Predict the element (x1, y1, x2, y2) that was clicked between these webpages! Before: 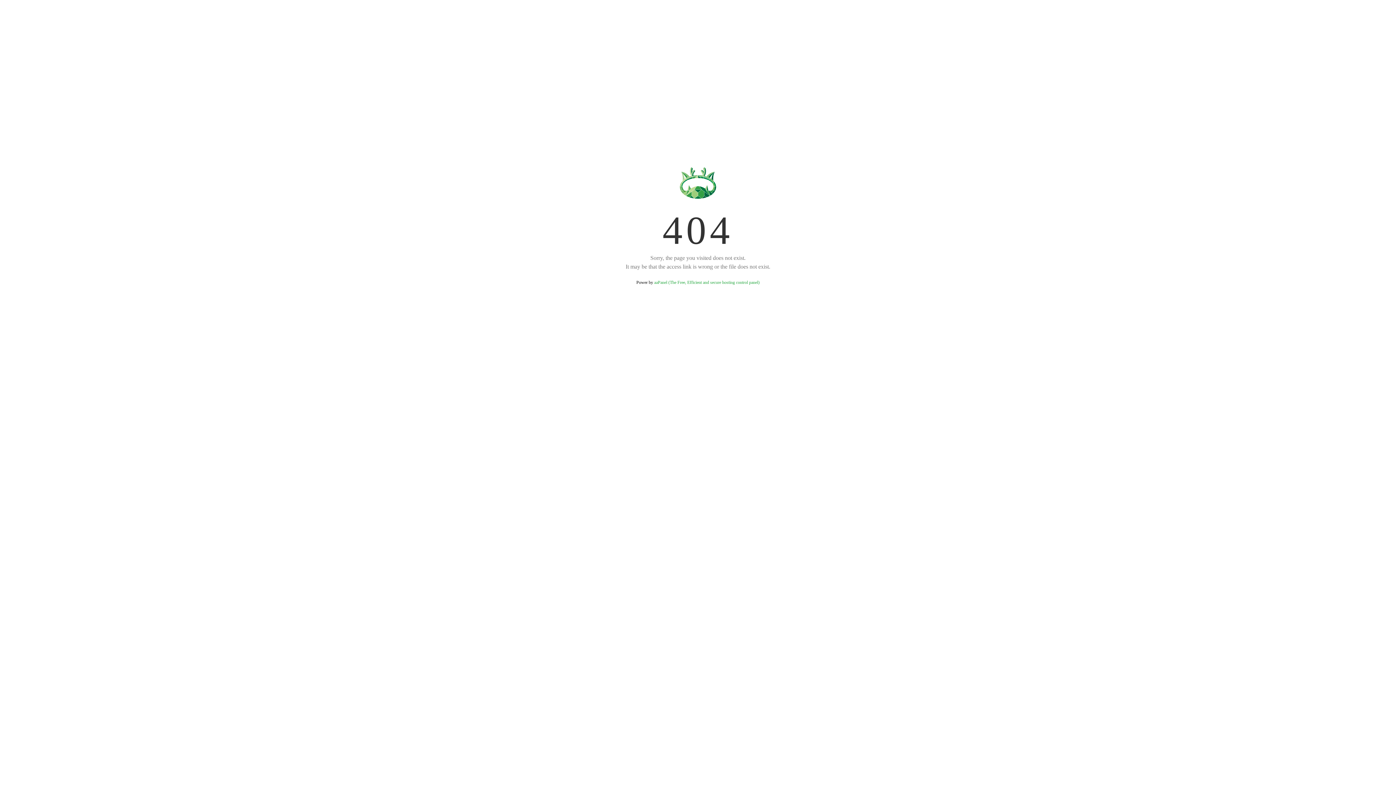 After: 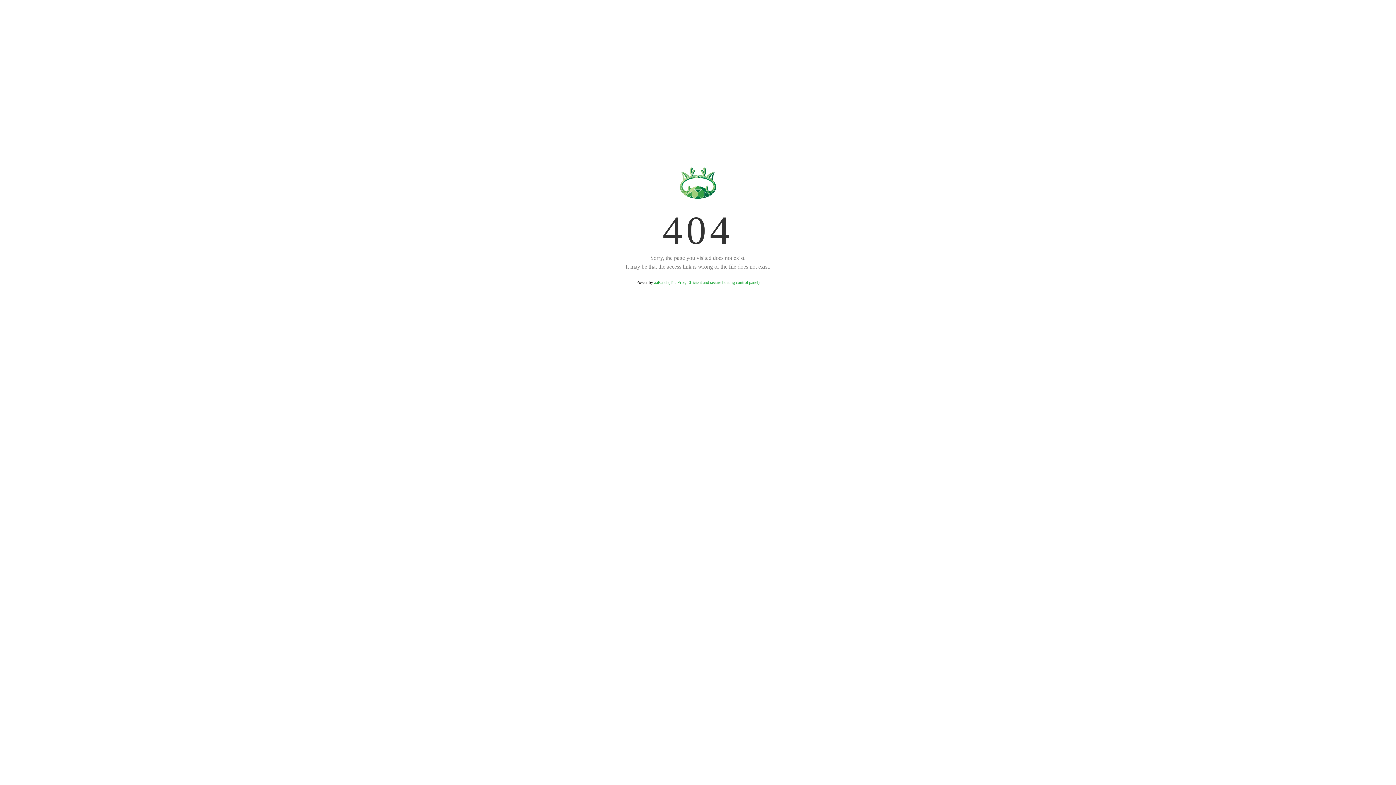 Action: label: aaPanel (The Free, Efficient and secure hosting control panel) bbox: (654, 280, 759, 285)